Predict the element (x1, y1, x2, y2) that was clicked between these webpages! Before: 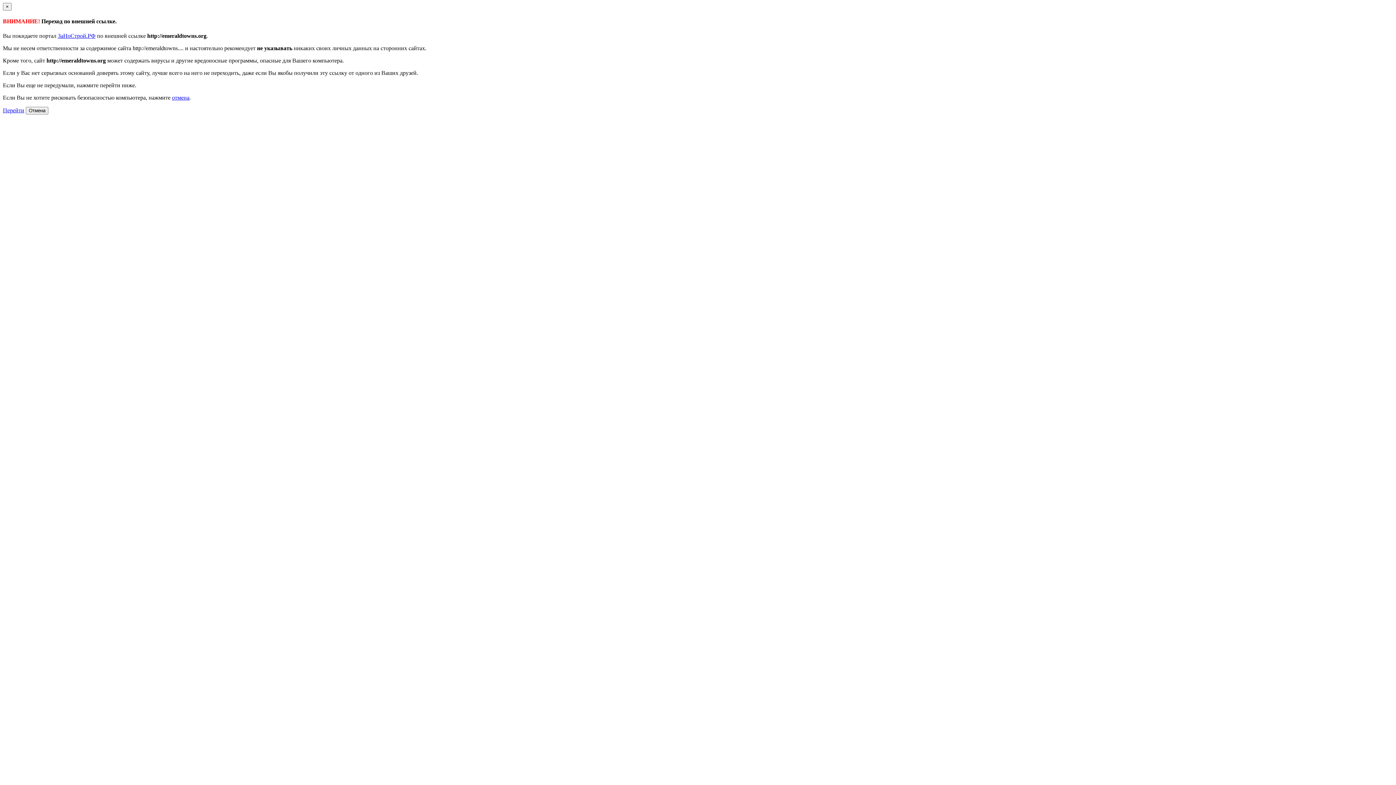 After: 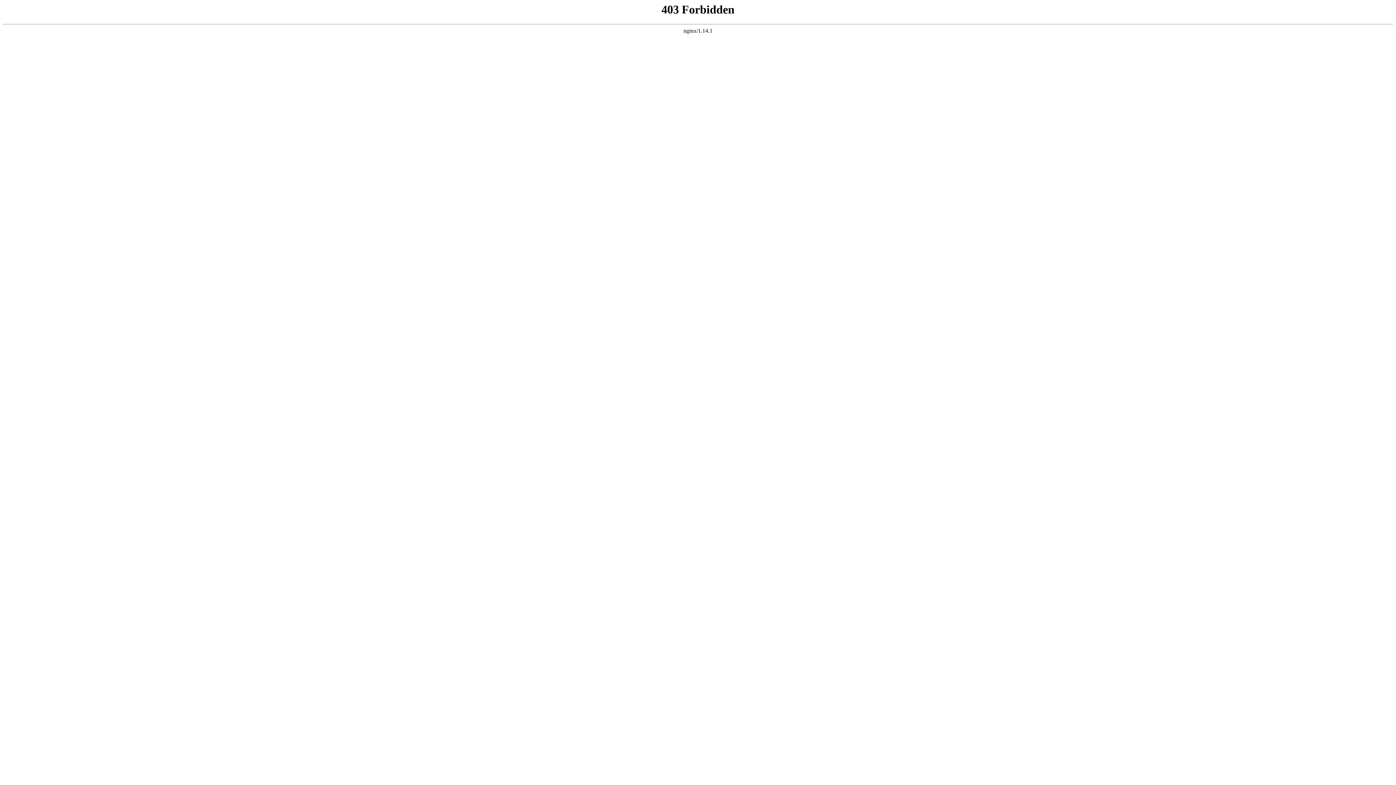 Action: label: Перейти bbox: (2, 107, 24, 113)